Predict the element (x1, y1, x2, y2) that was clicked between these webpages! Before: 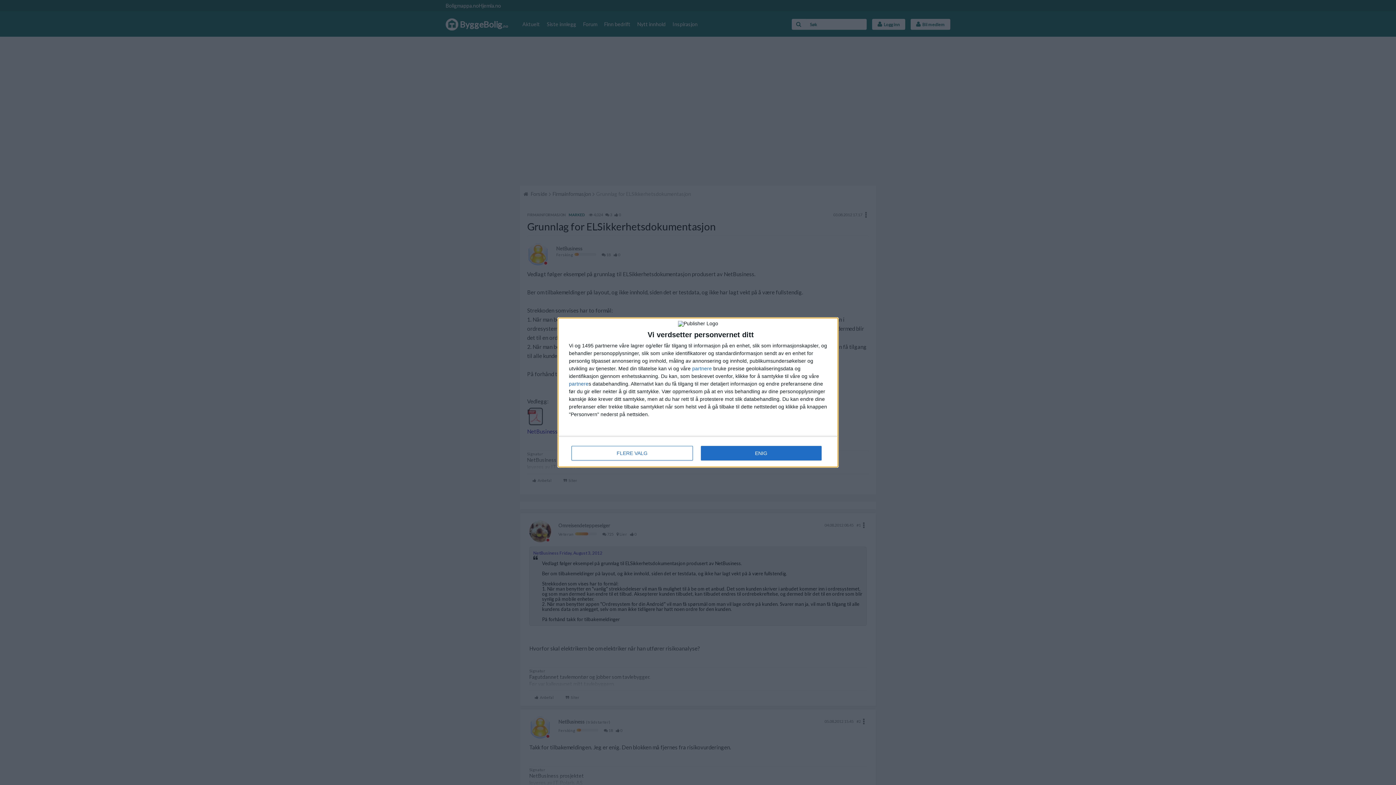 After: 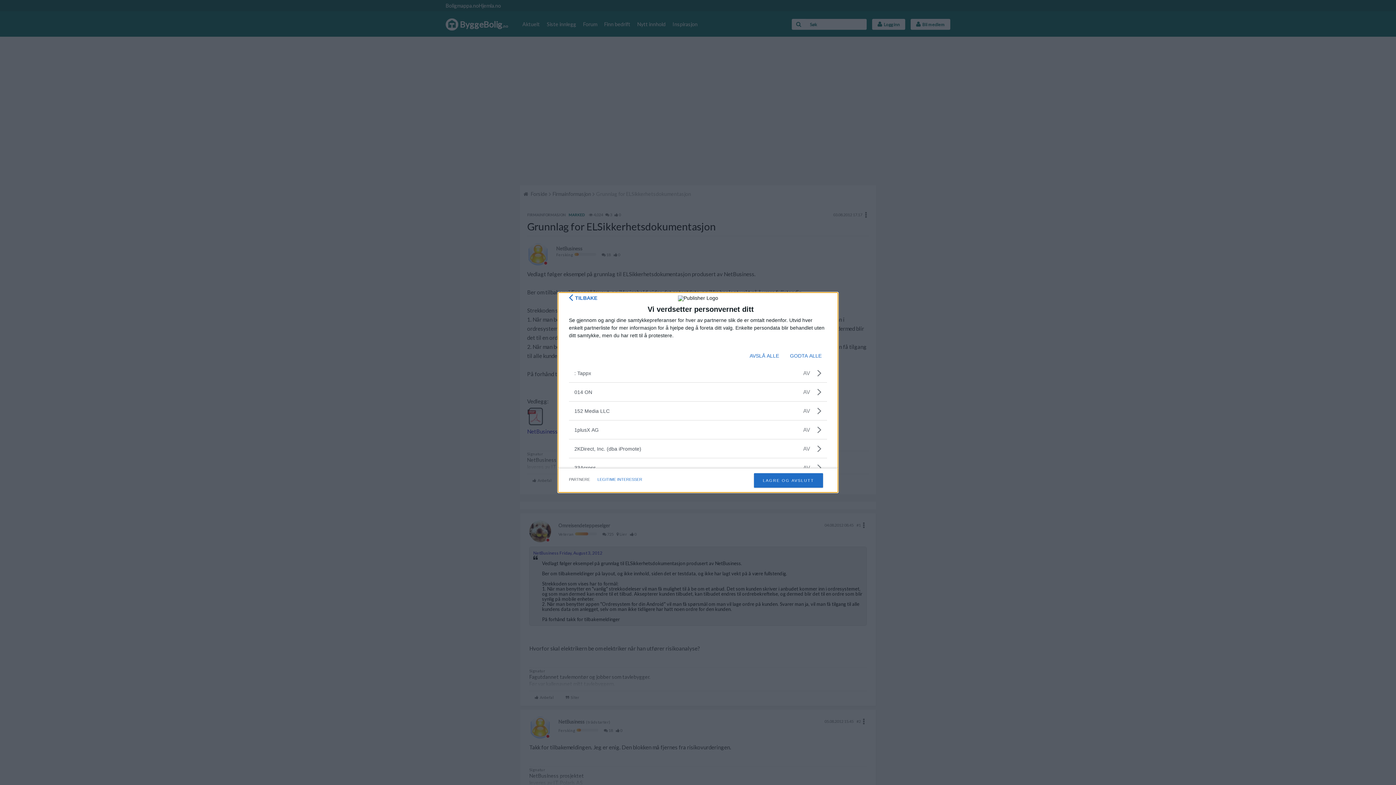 Action: bbox: (569, 381, 588, 386) label: partnere